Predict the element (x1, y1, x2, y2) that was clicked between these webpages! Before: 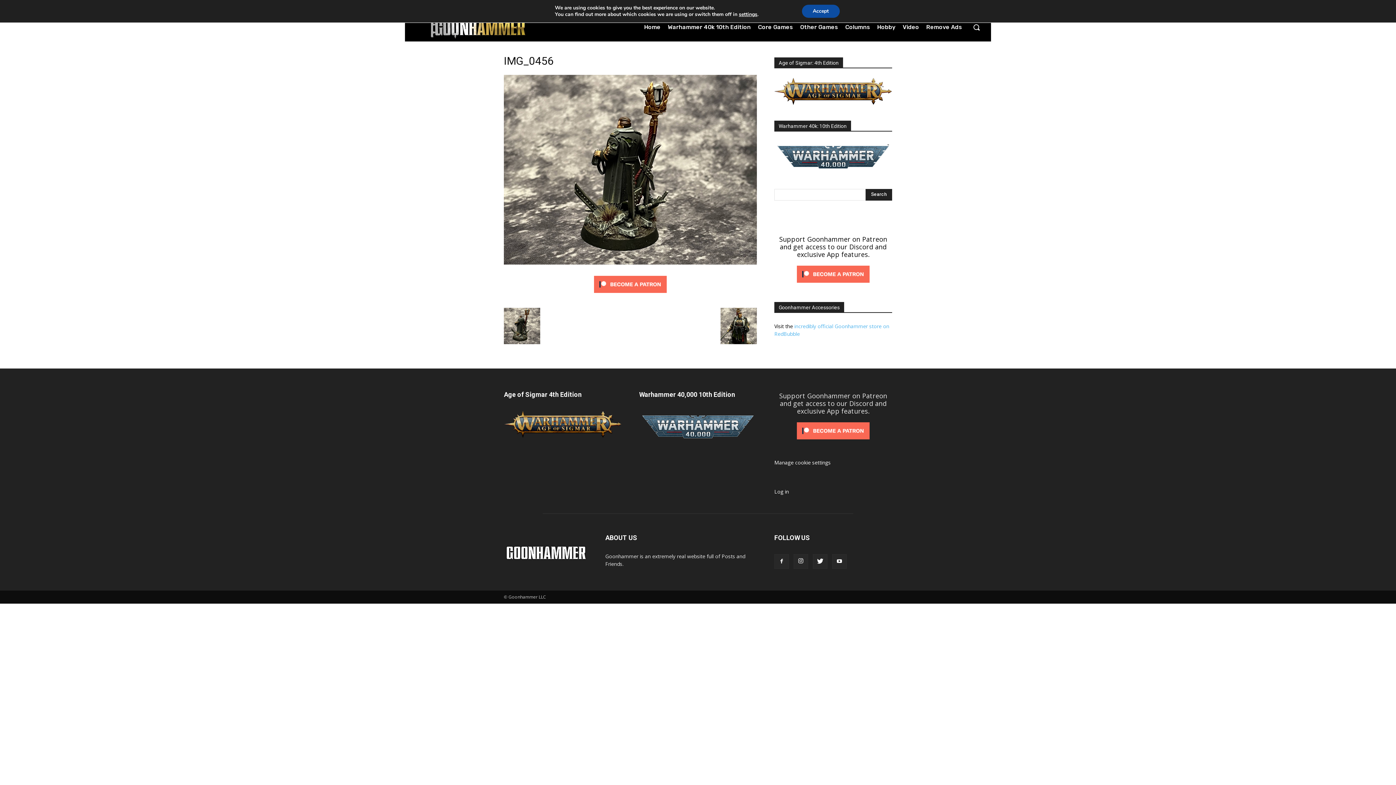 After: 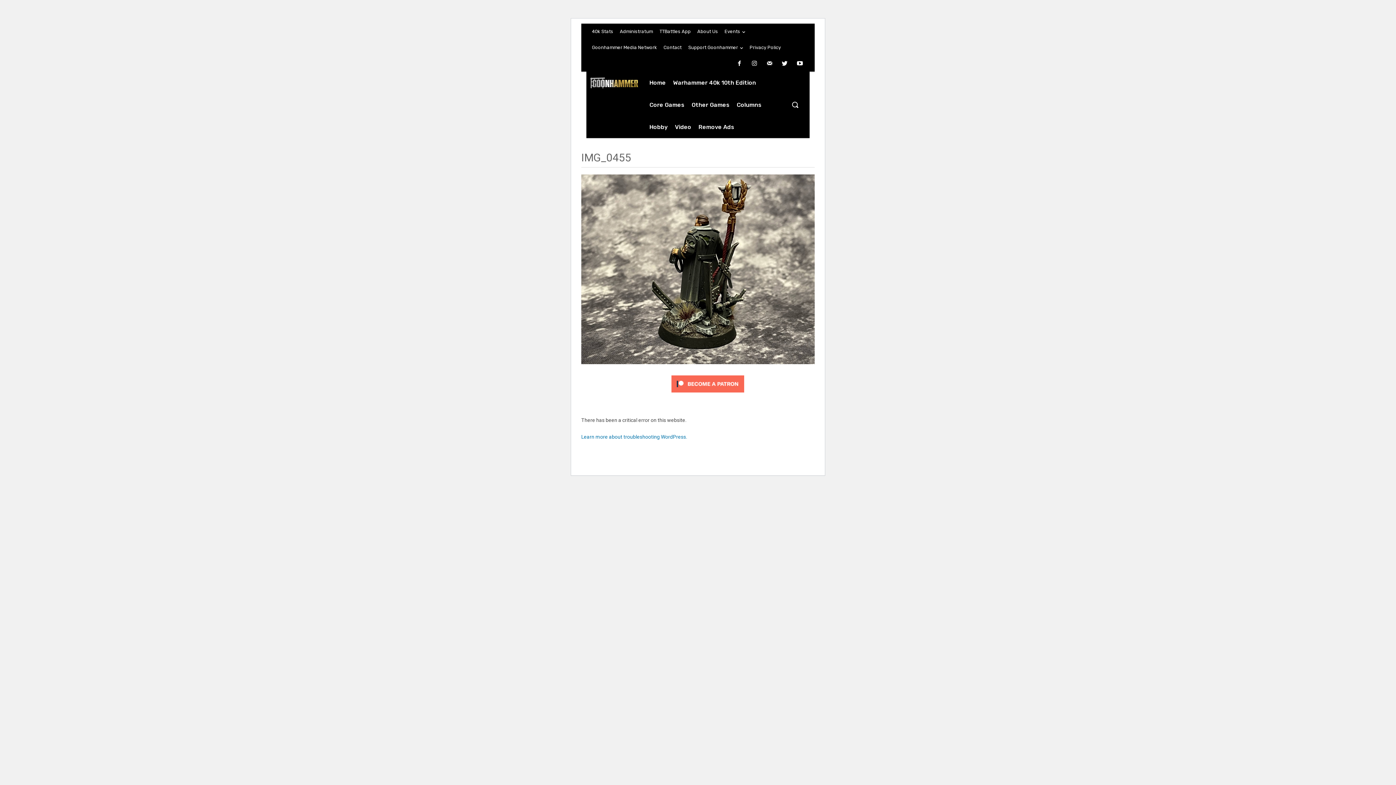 Action: bbox: (504, 339, 540, 345)